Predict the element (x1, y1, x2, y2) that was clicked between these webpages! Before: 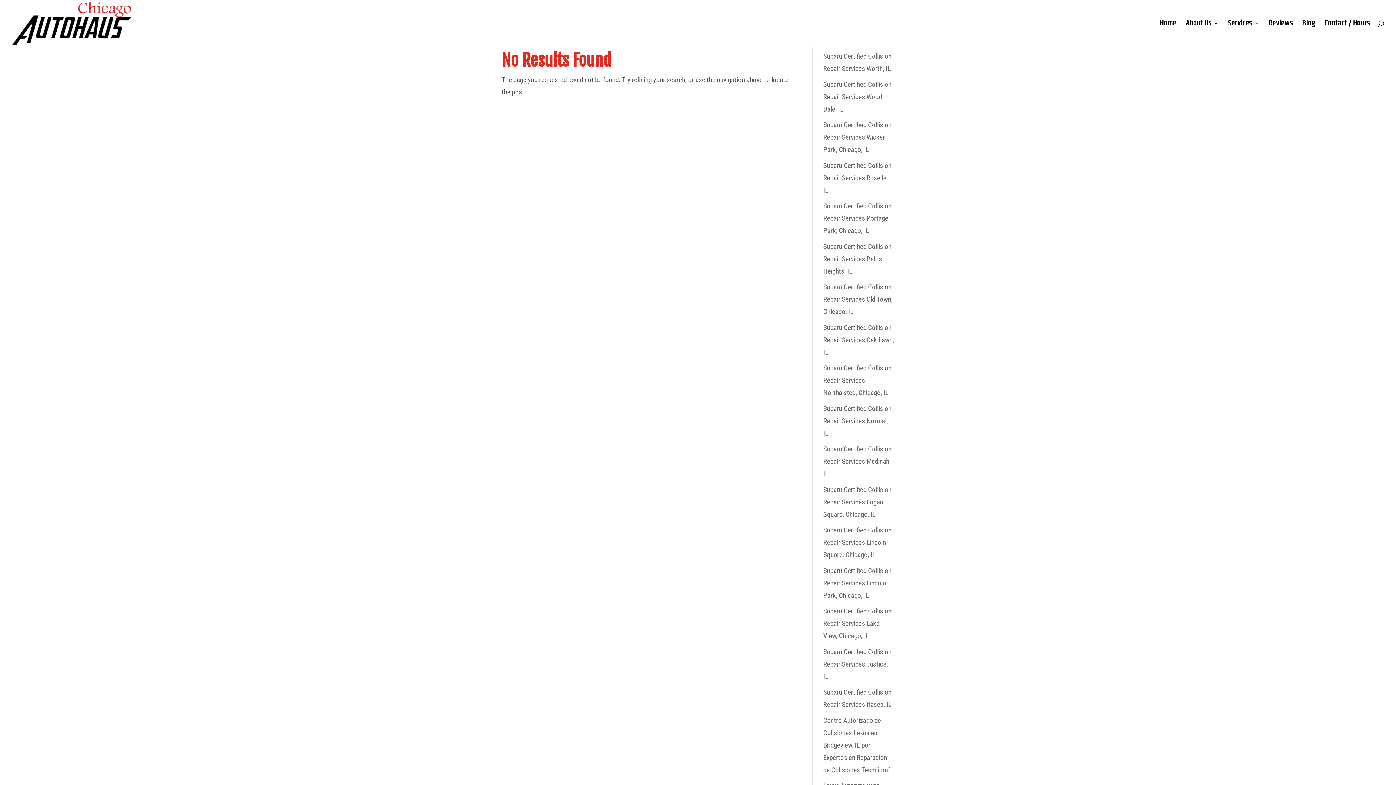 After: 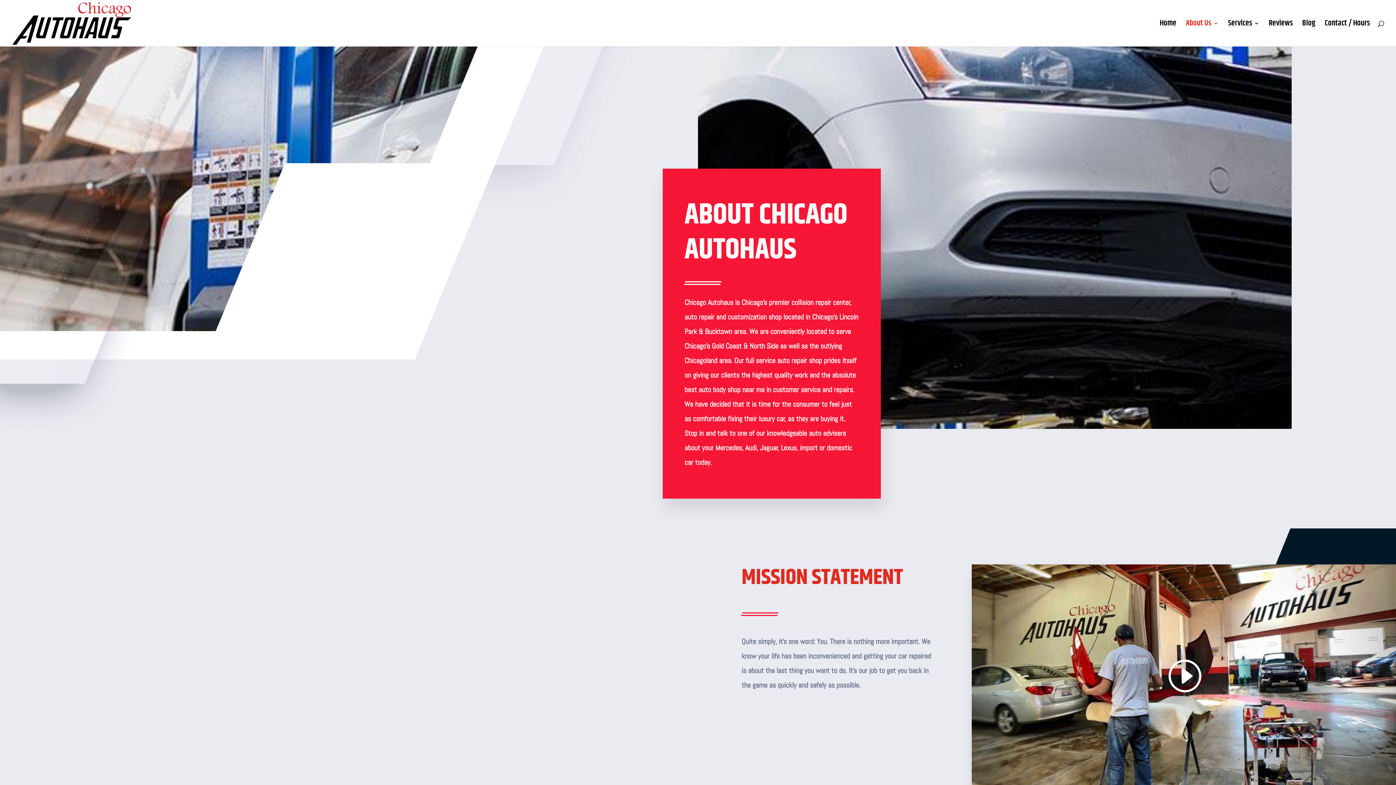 Action: bbox: (1186, 20, 1218, 46) label: About Us